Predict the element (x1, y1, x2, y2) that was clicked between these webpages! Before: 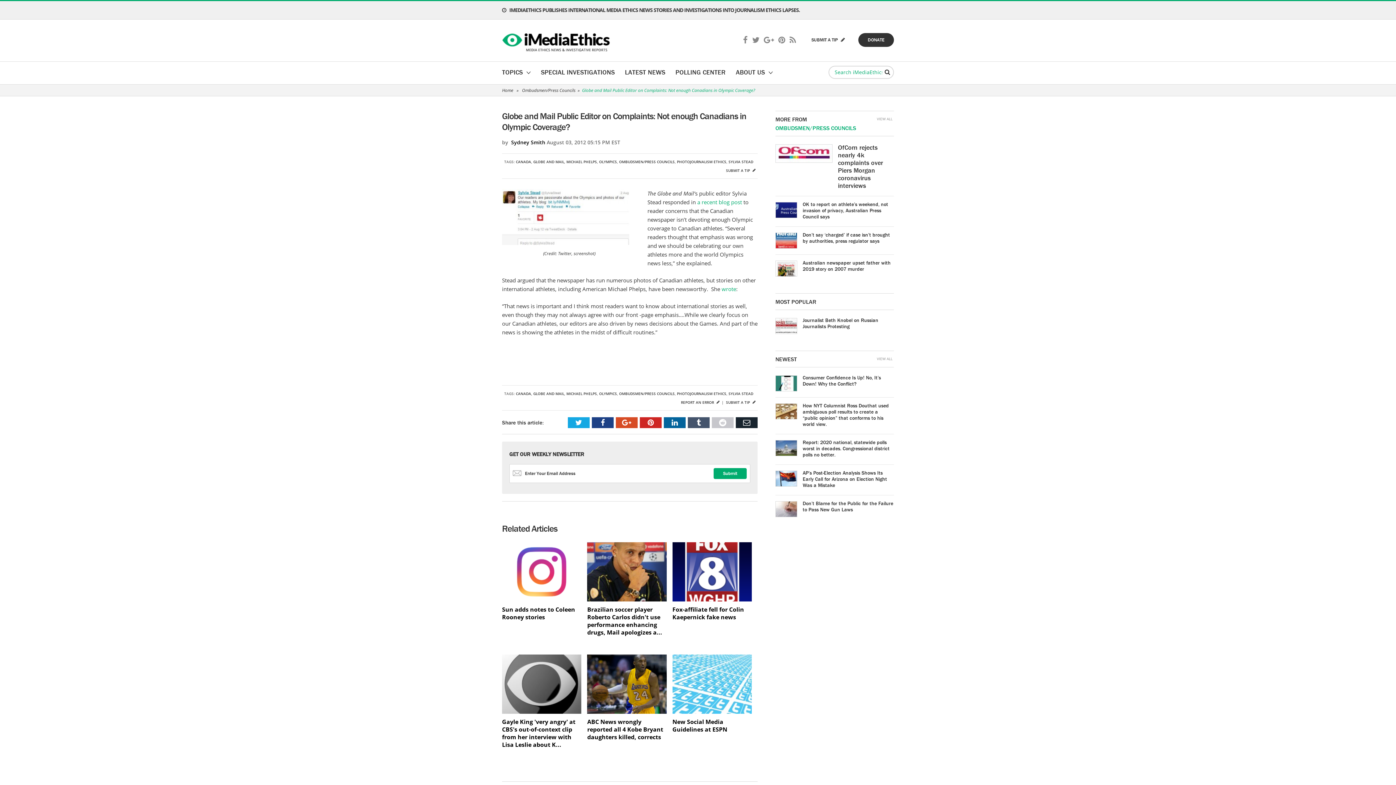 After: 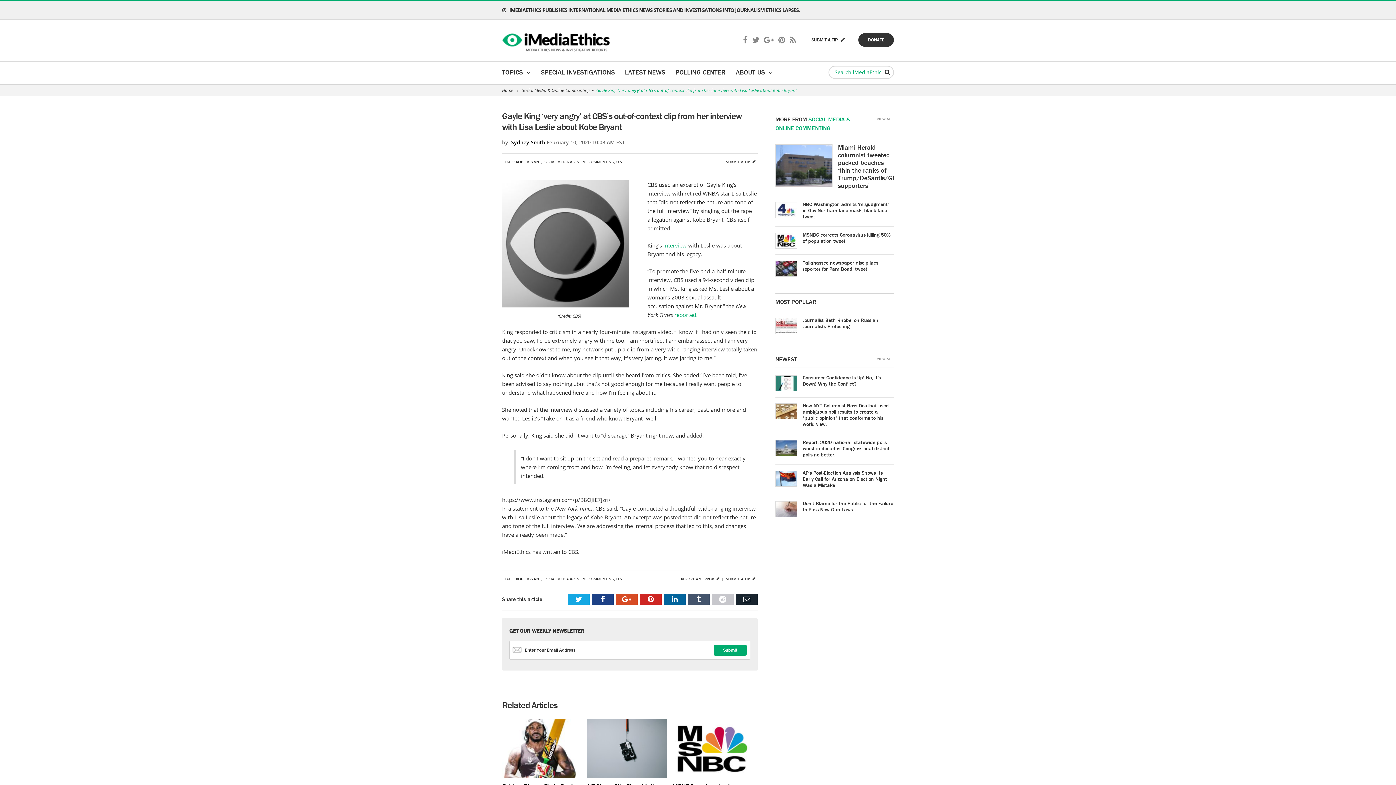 Action: bbox: (502, 718, 581, 753) label: Gayle King 'very angry' at CBS's out-of-context clip from her interview with Lisa Leslie about K...